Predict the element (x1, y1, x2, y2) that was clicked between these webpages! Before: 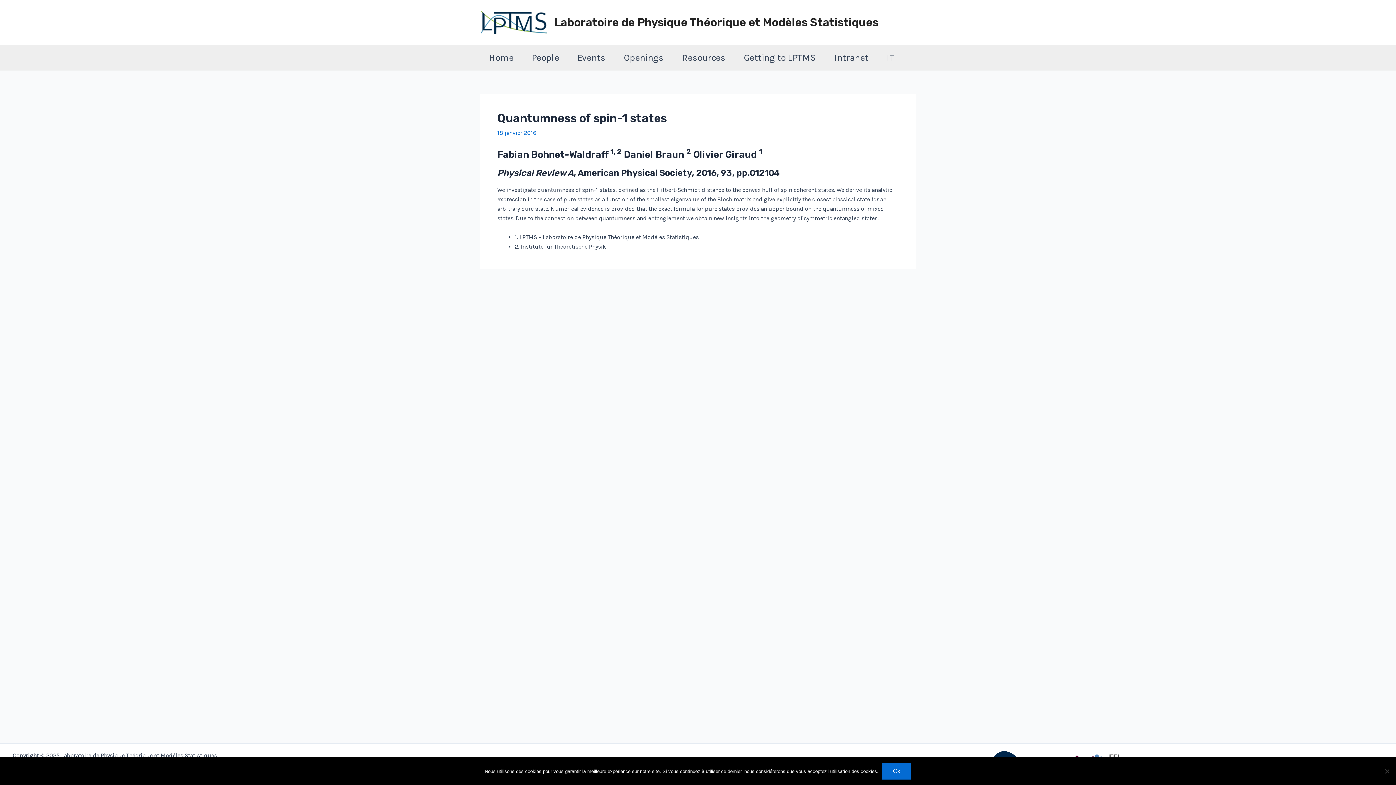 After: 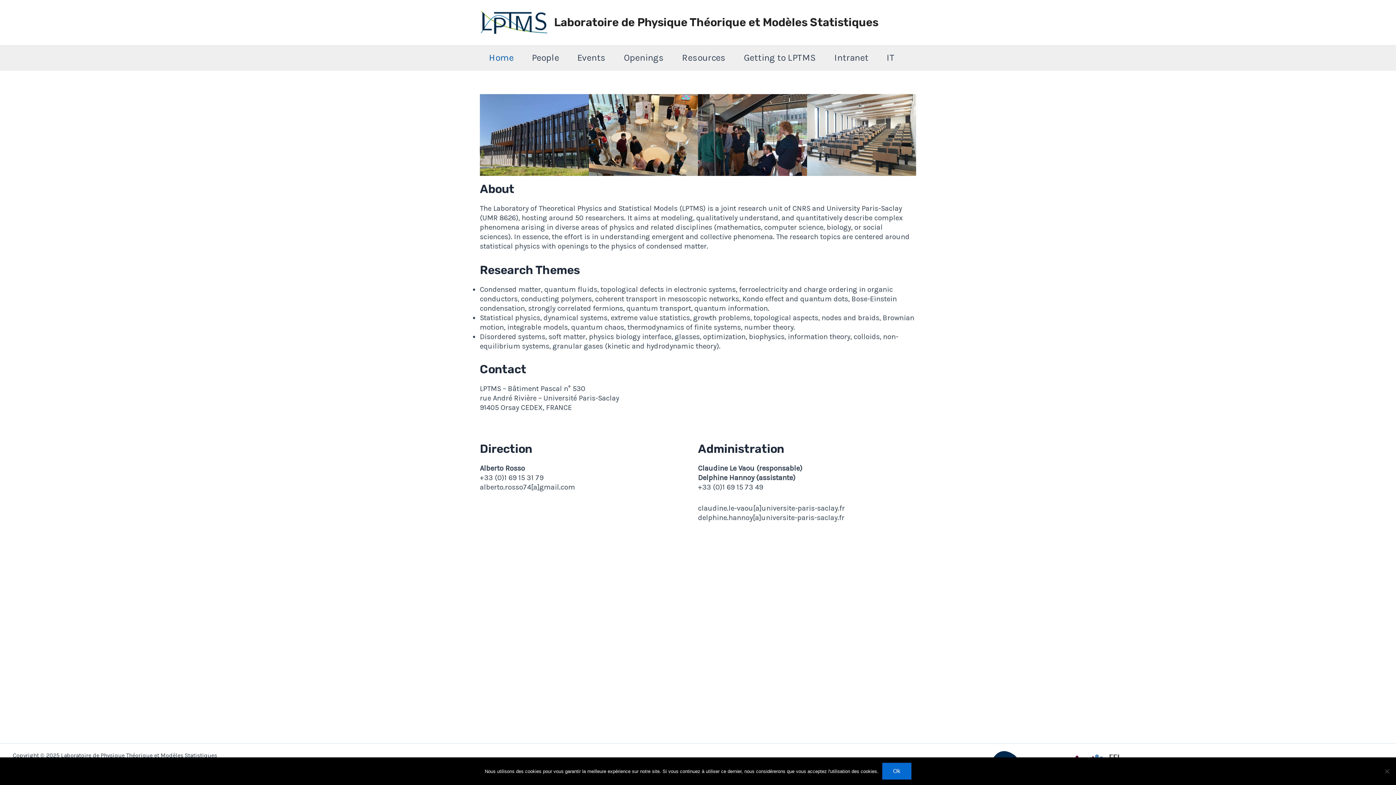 Action: bbox: (480, 18, 548, 25)